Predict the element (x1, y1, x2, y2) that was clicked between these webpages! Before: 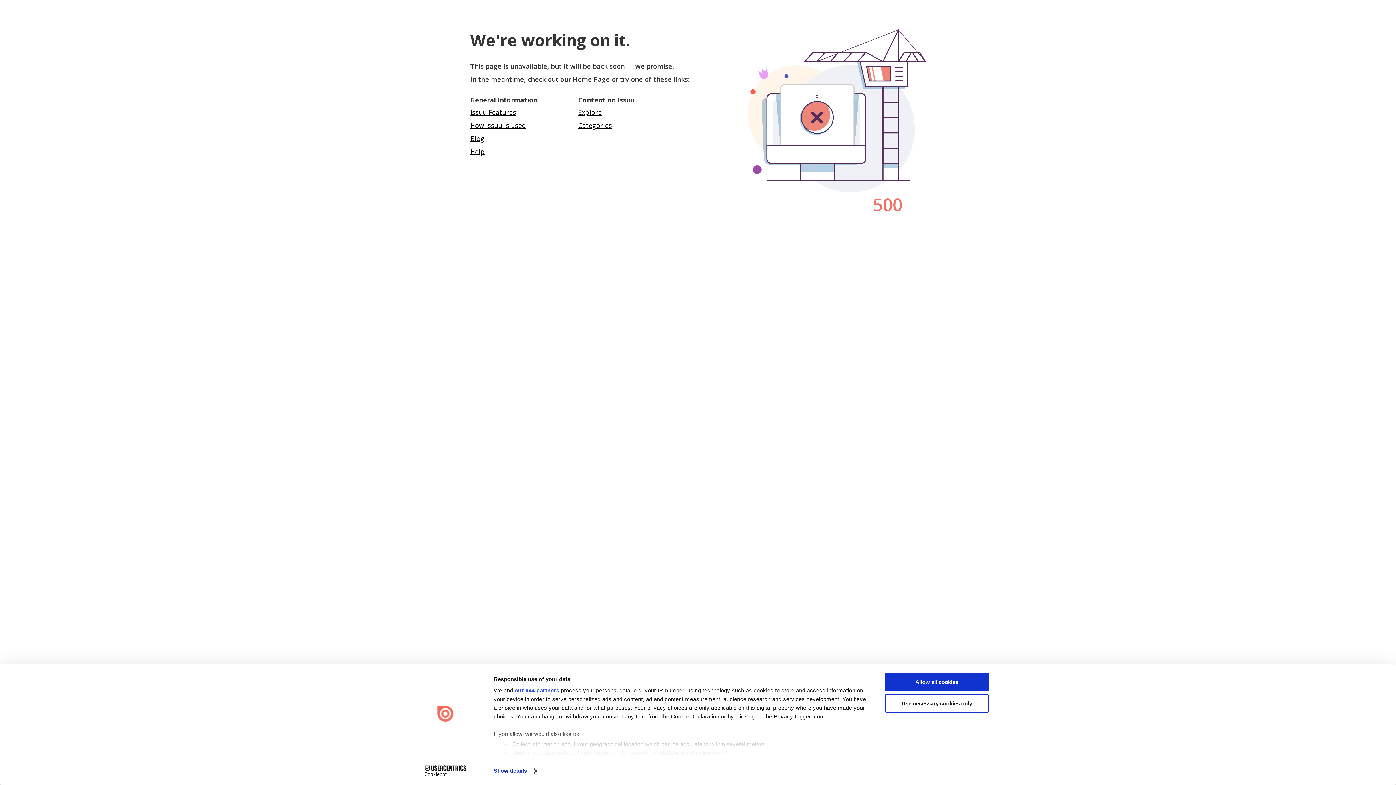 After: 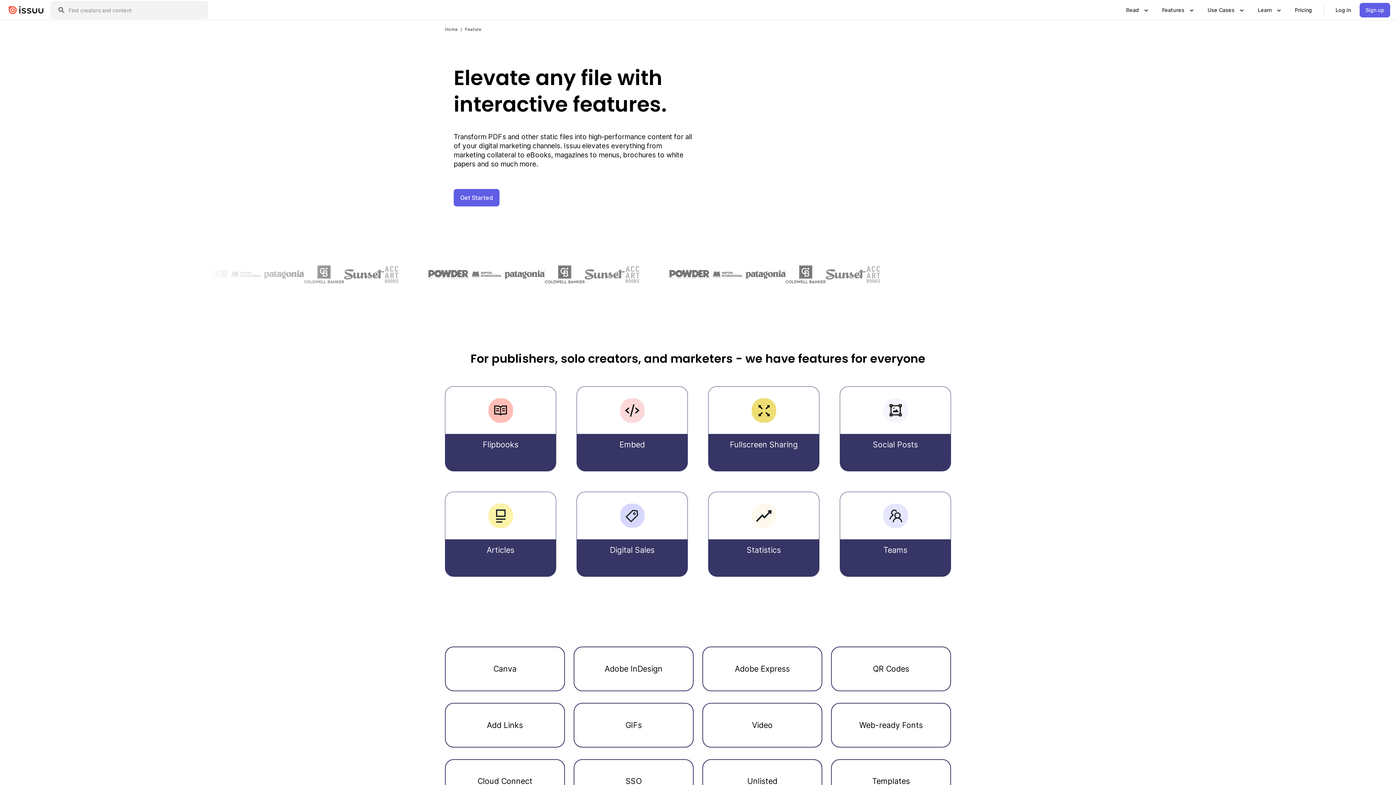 Action: label: Issuu Features bbox: (470, 108, 516, 116)